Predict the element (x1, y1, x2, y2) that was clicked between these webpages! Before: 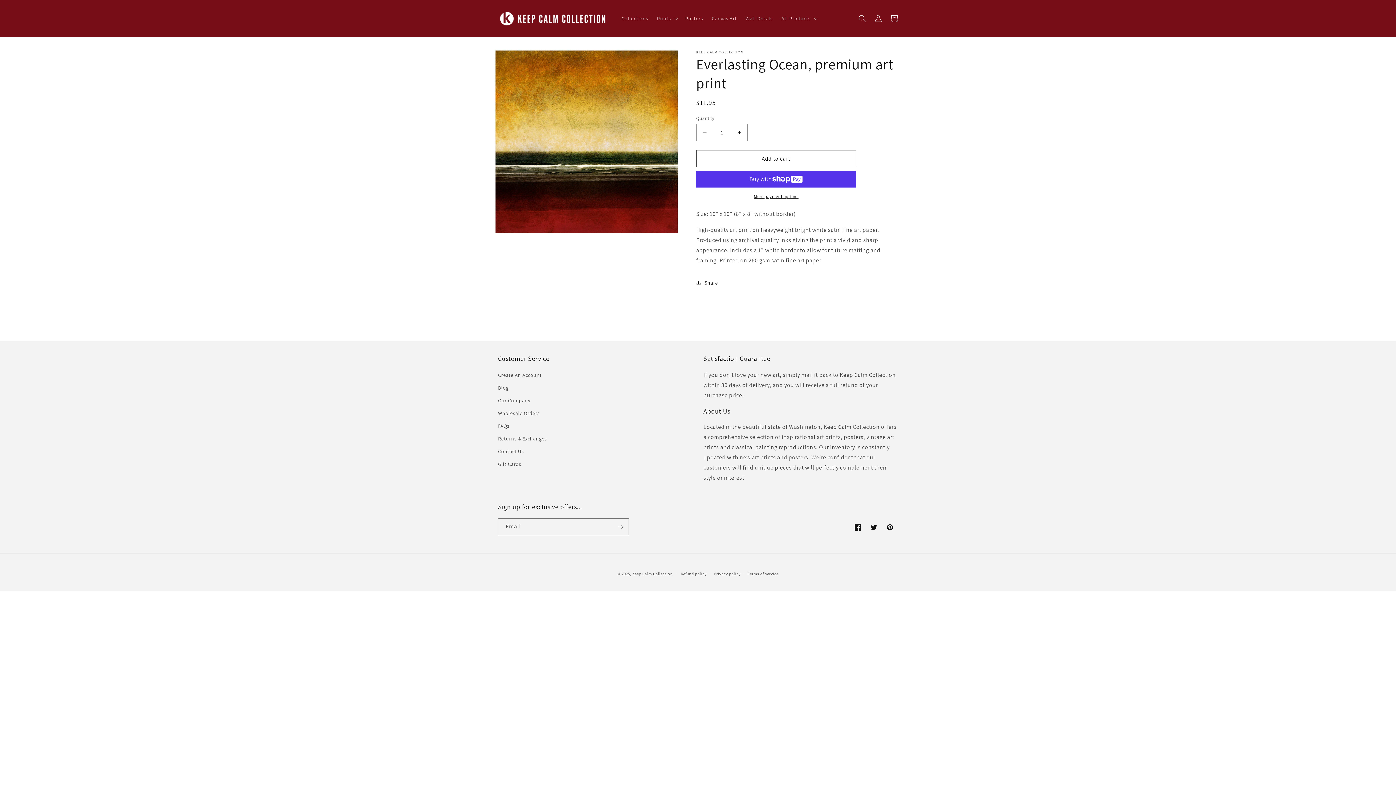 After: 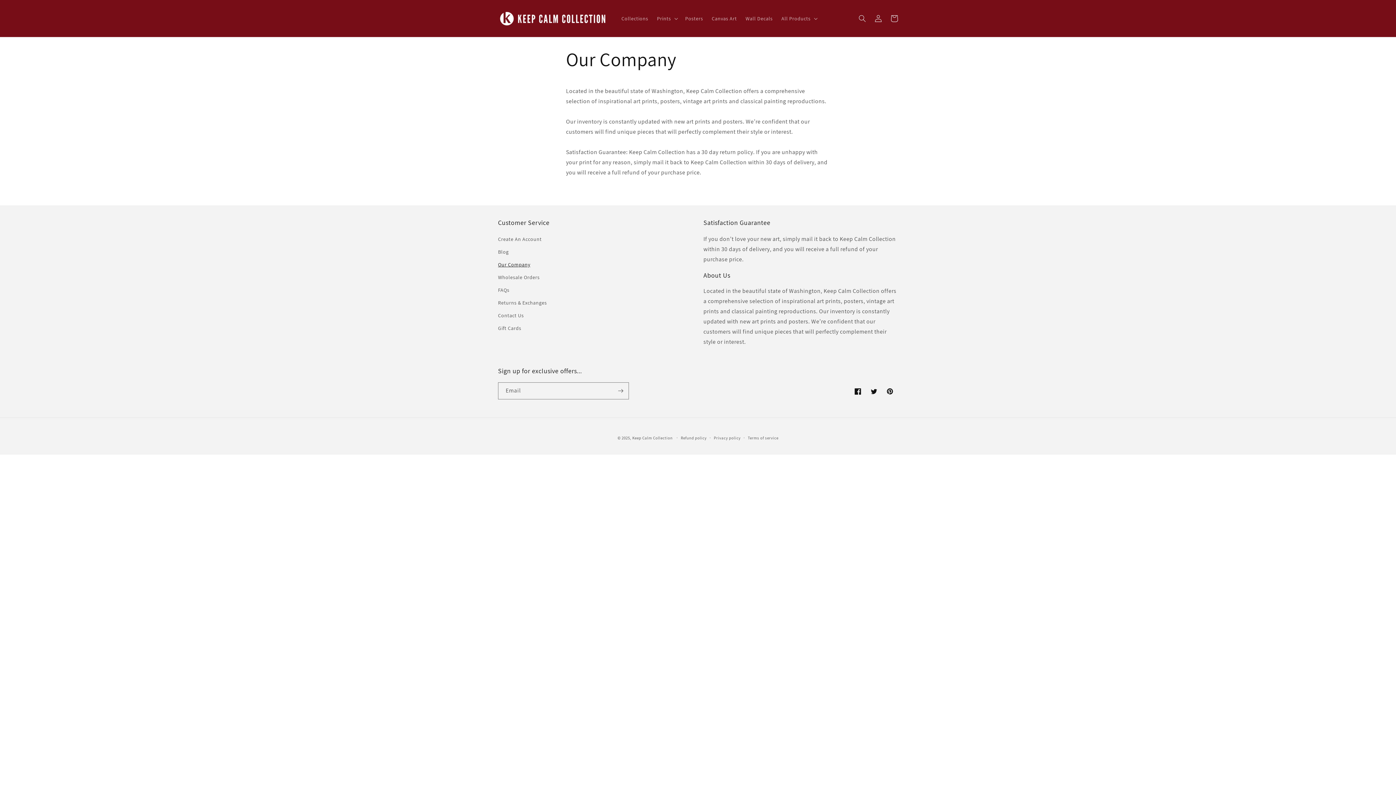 Action: bbox: (498, 394, 530, 407) label: Our Company